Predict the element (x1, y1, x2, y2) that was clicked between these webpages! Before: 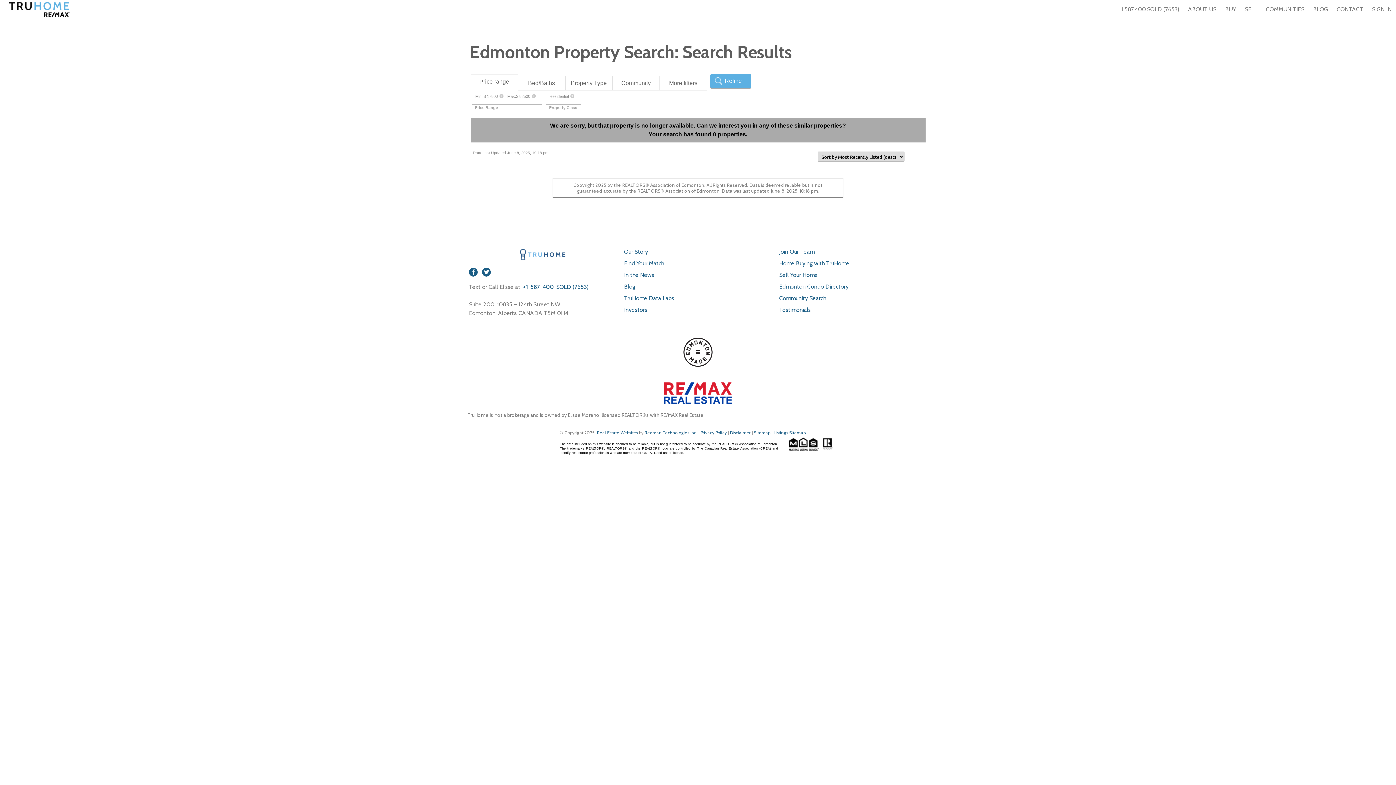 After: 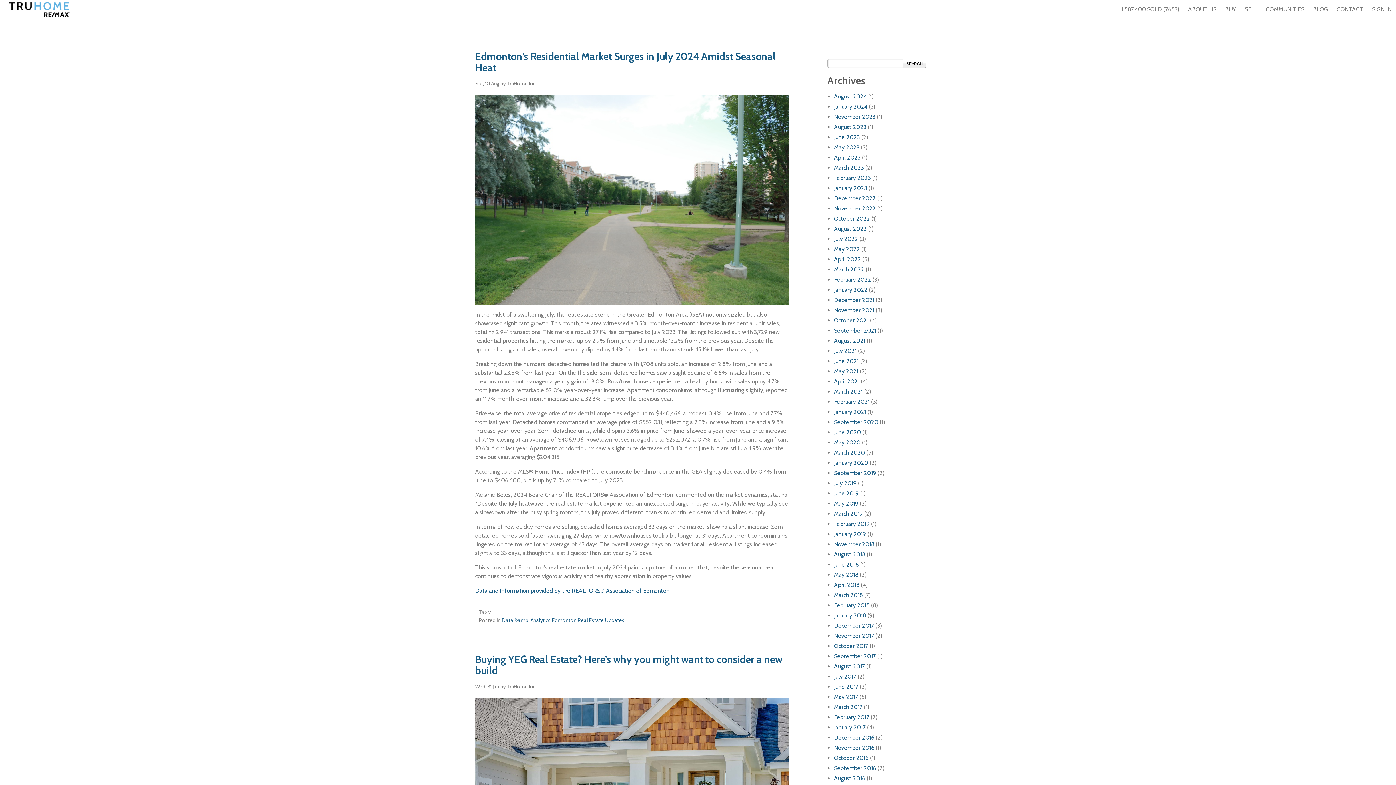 Action: label: BLOG bbox: (1309, 2, 1332, 16)